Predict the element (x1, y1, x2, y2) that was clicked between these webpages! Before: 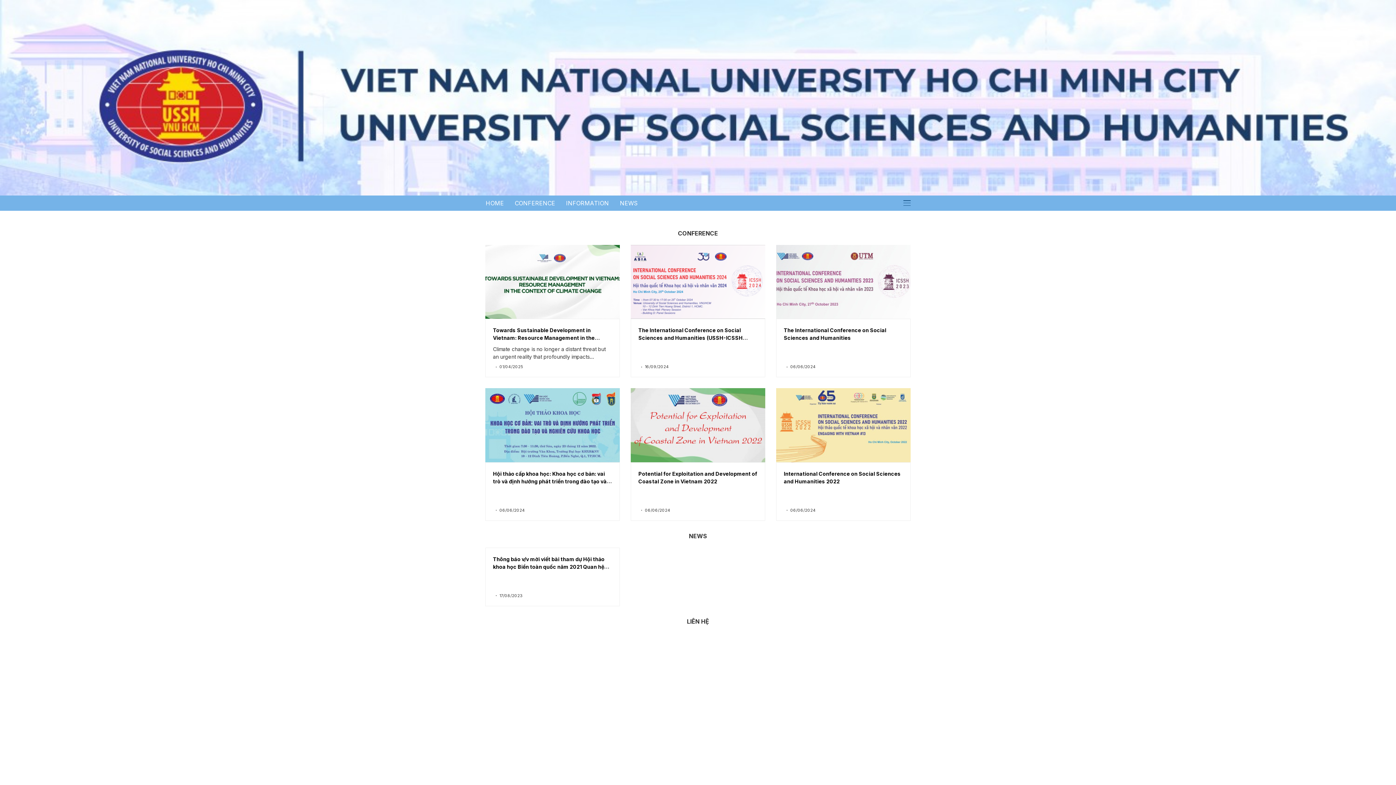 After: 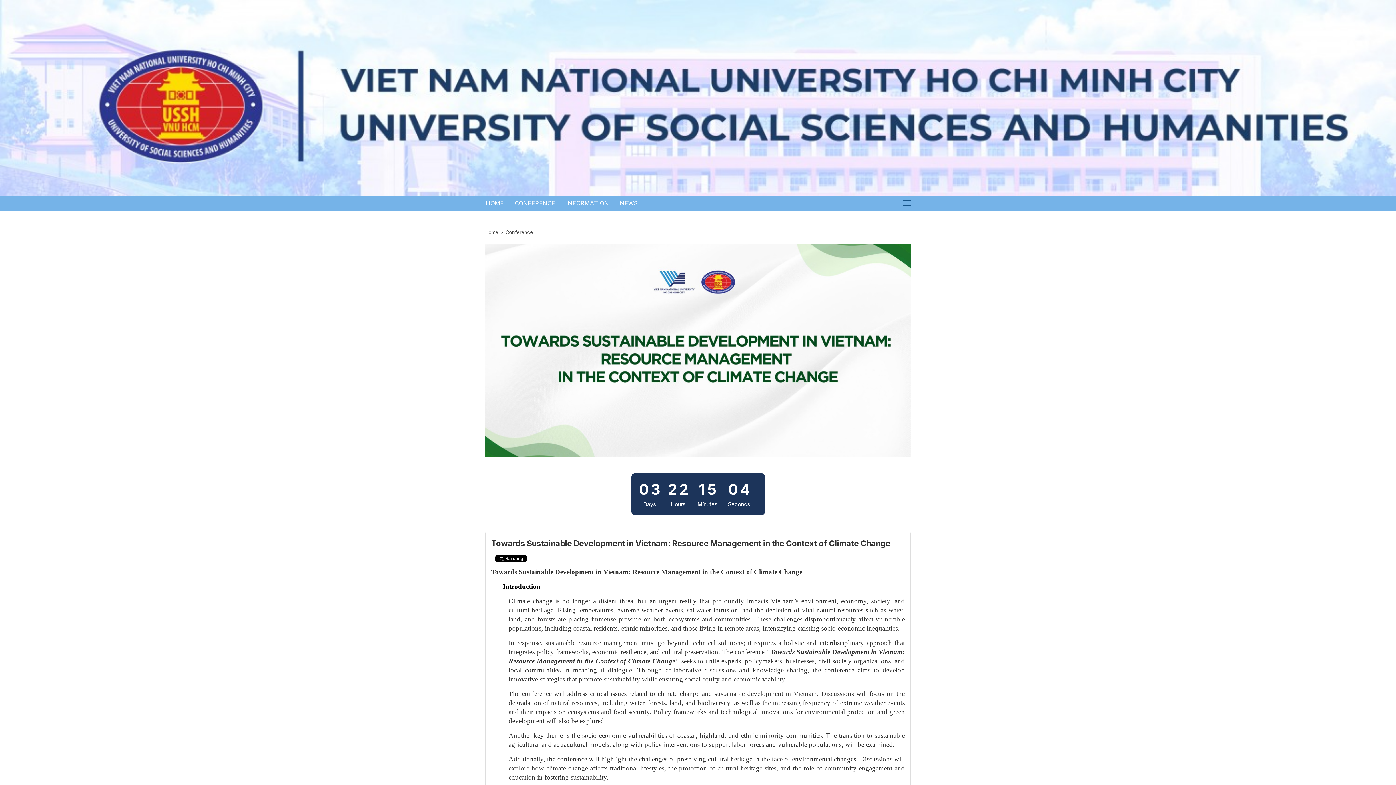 Action: bbox: (493, 327, 594, 348) label: Towards Sustainable Development in Vietnam: Resource Management in the Context of Climate Change